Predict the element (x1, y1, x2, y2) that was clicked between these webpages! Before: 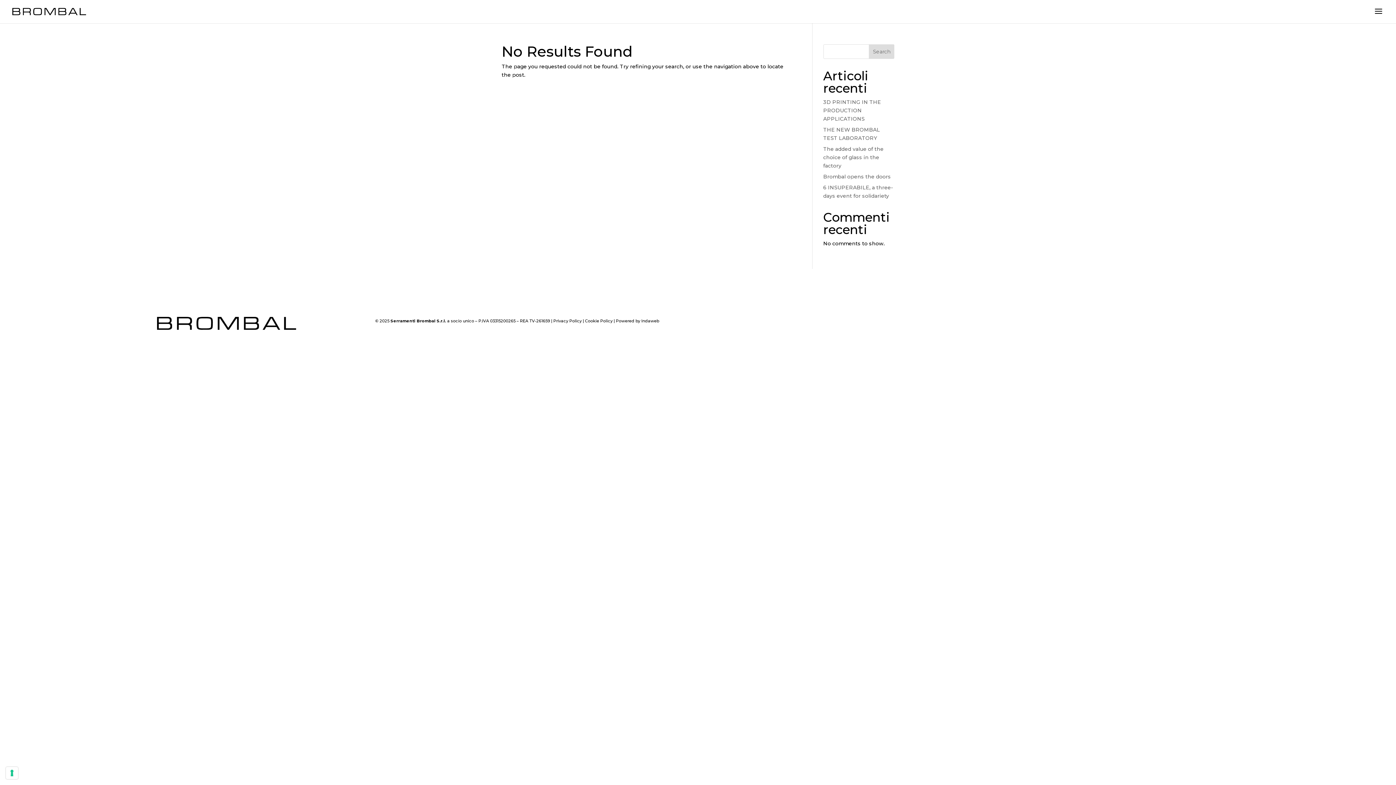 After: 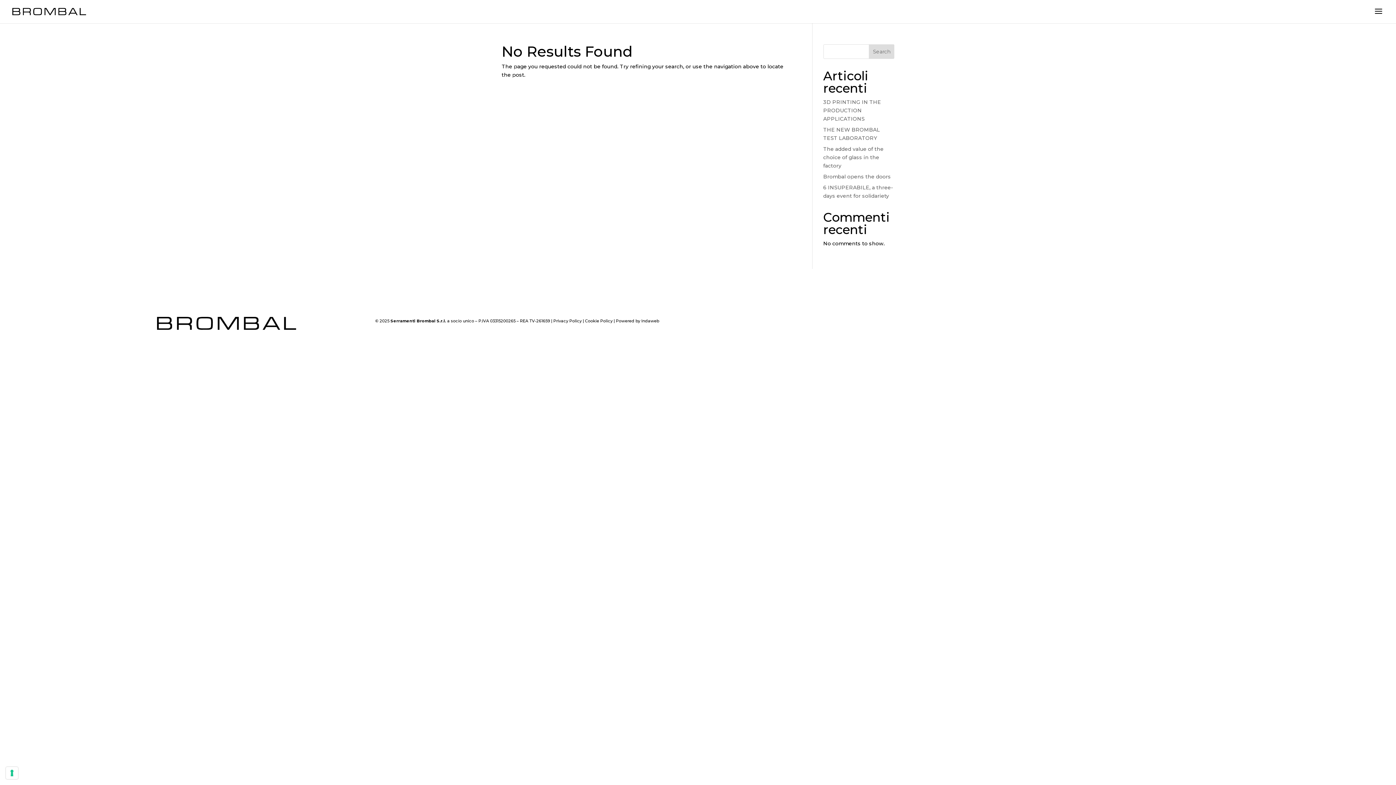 Action: label: Search bbox: (869, 44, 894, 58)